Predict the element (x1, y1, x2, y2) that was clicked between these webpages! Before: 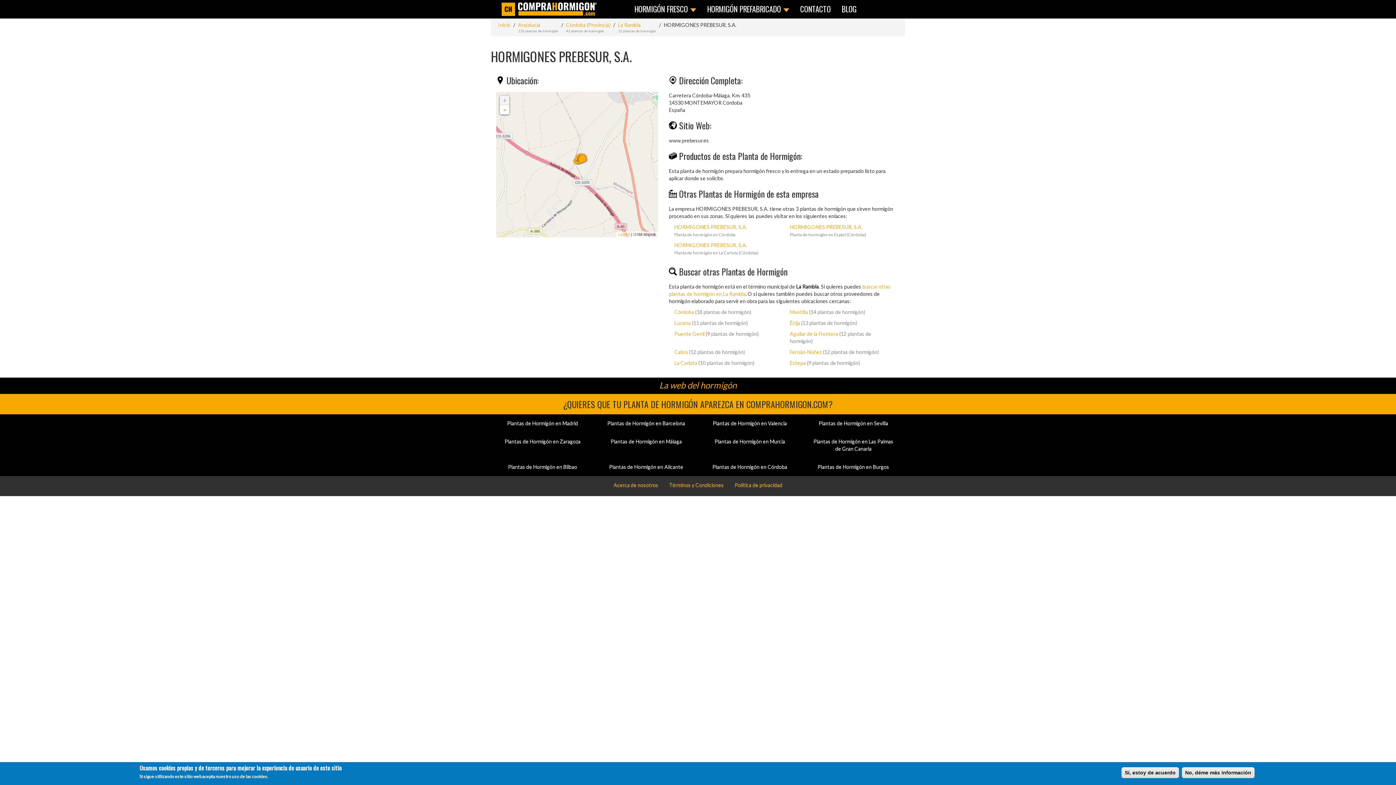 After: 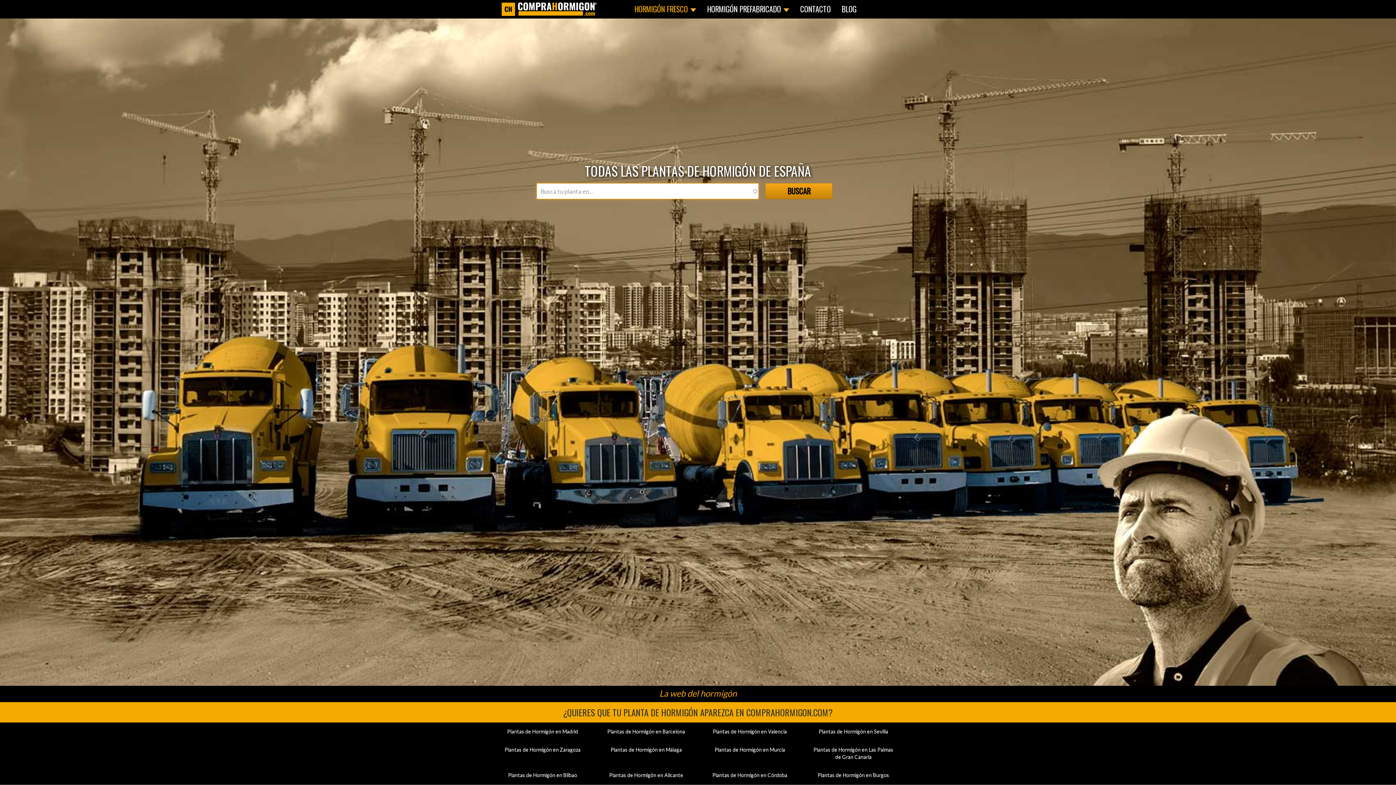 Action: bbox: (501, 0, 596, 17)